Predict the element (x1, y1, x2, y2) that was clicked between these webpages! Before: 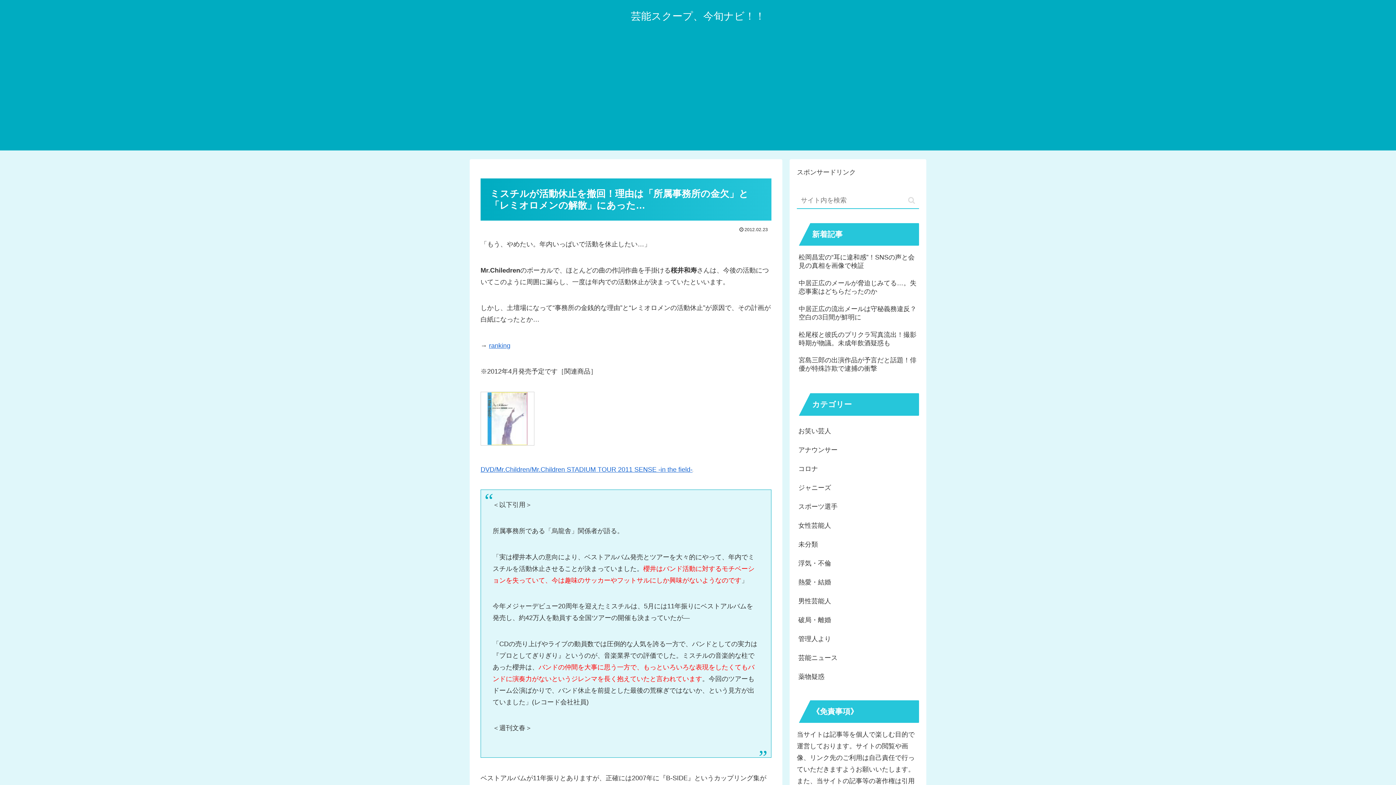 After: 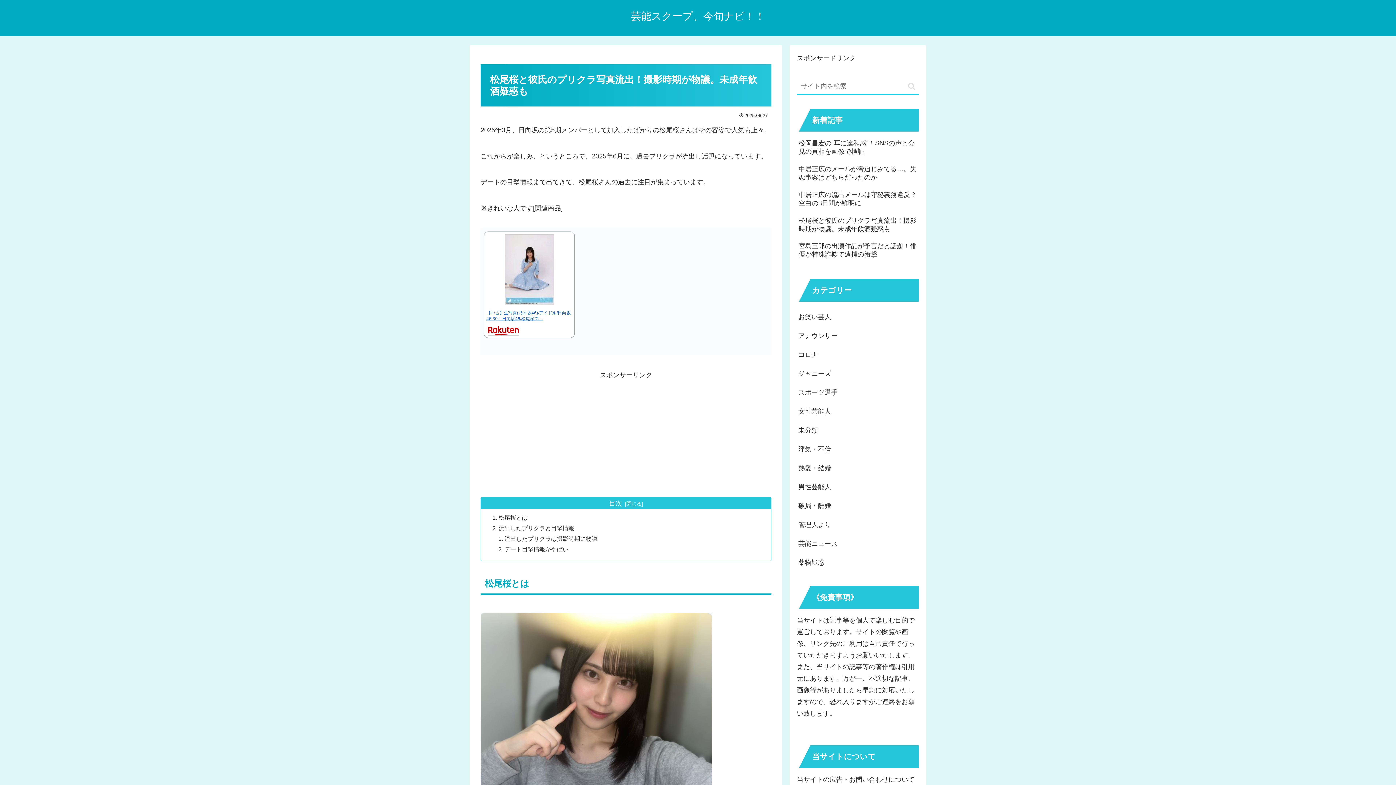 Action: label: 松尾桜と彼氏のプリクラ写真流出！撮影時期が物議。未成年飲酒疑惑も bbox: (797, 214, 919, 239)